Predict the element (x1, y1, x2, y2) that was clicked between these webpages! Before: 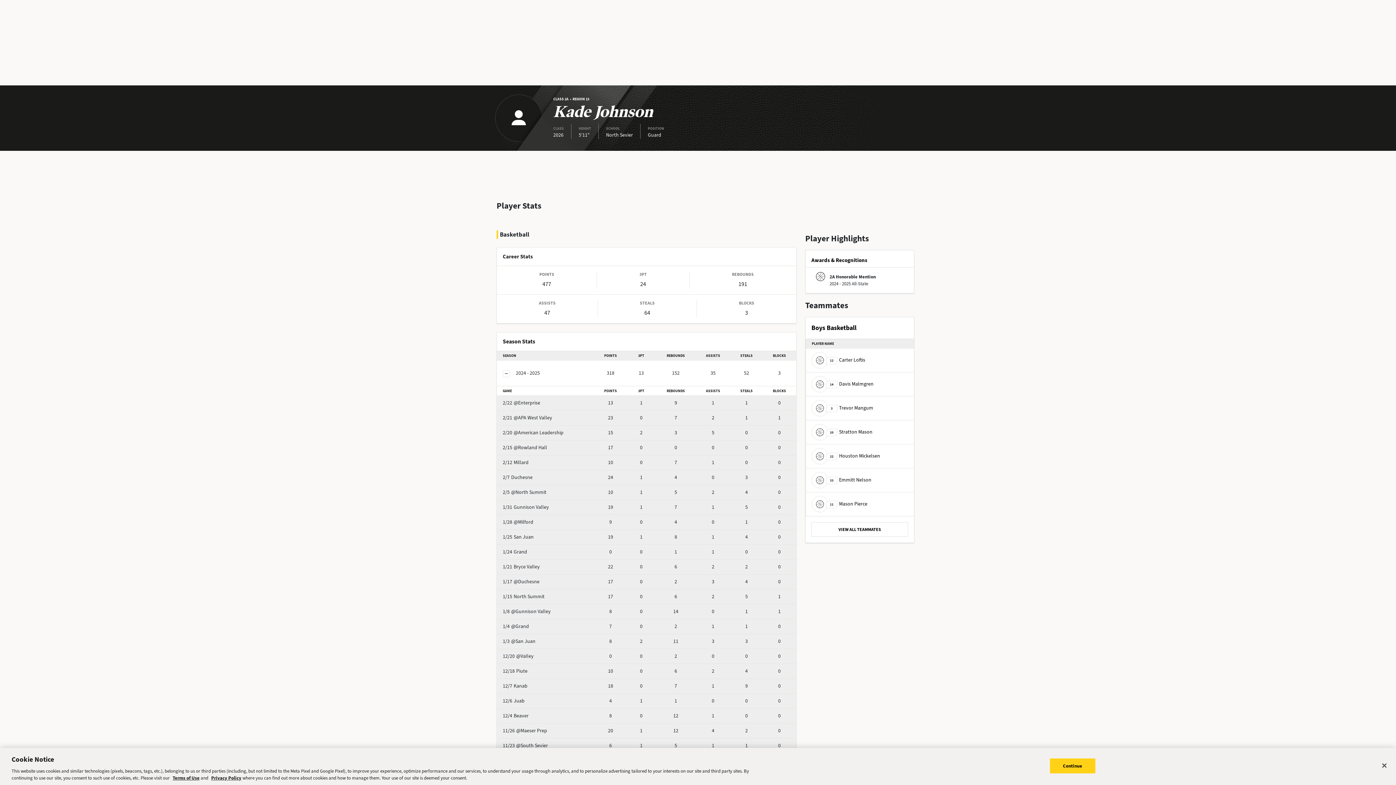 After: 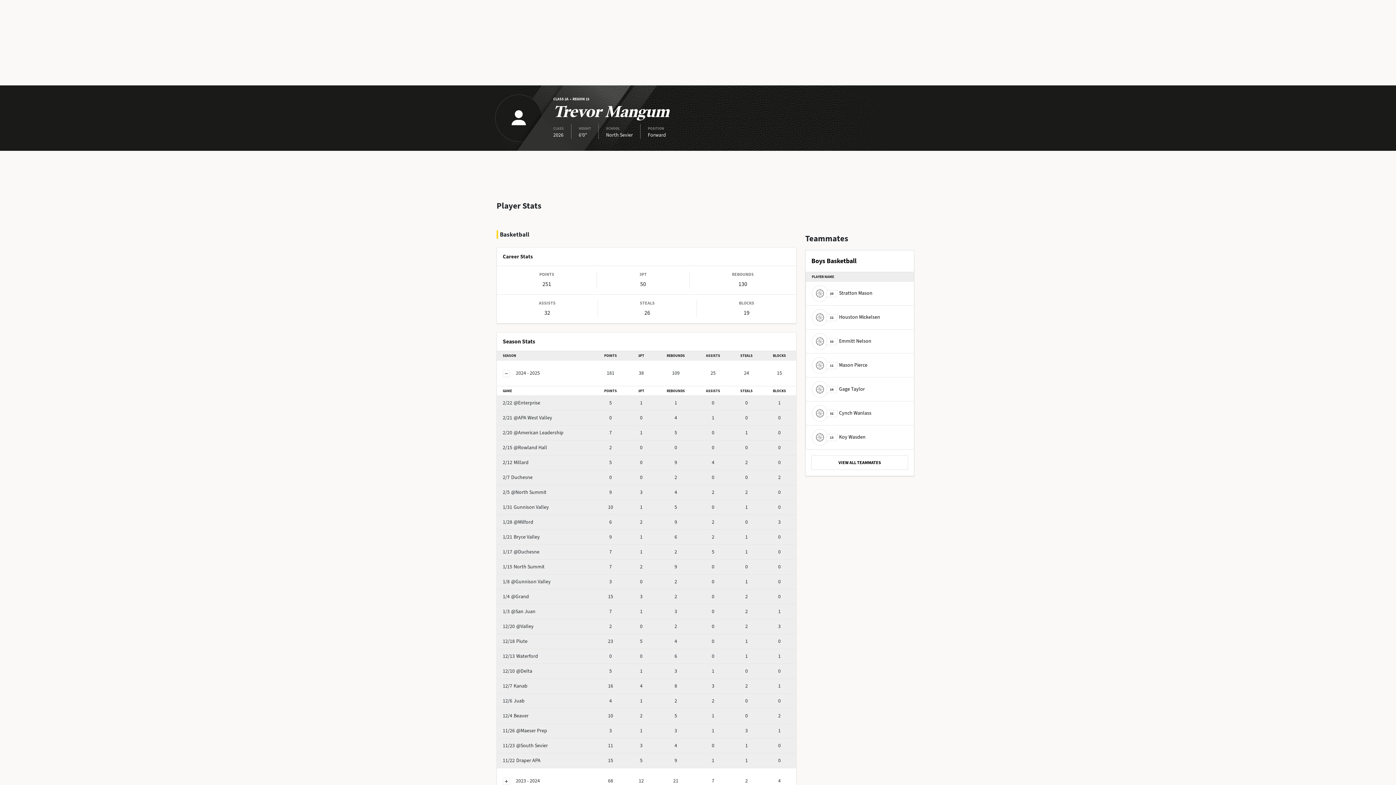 Action: bbox: (812, 400, 873, 416) label: 3
Trevor Mangum